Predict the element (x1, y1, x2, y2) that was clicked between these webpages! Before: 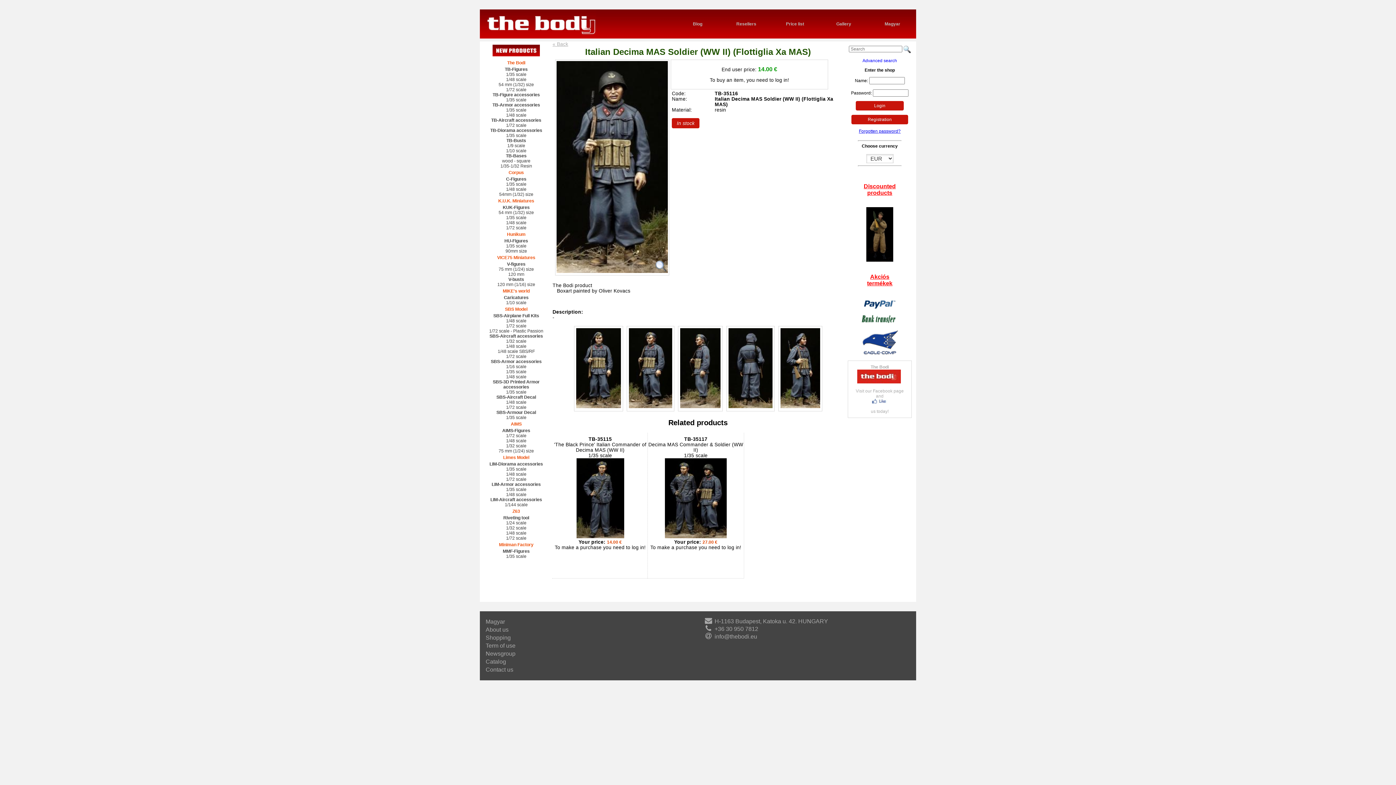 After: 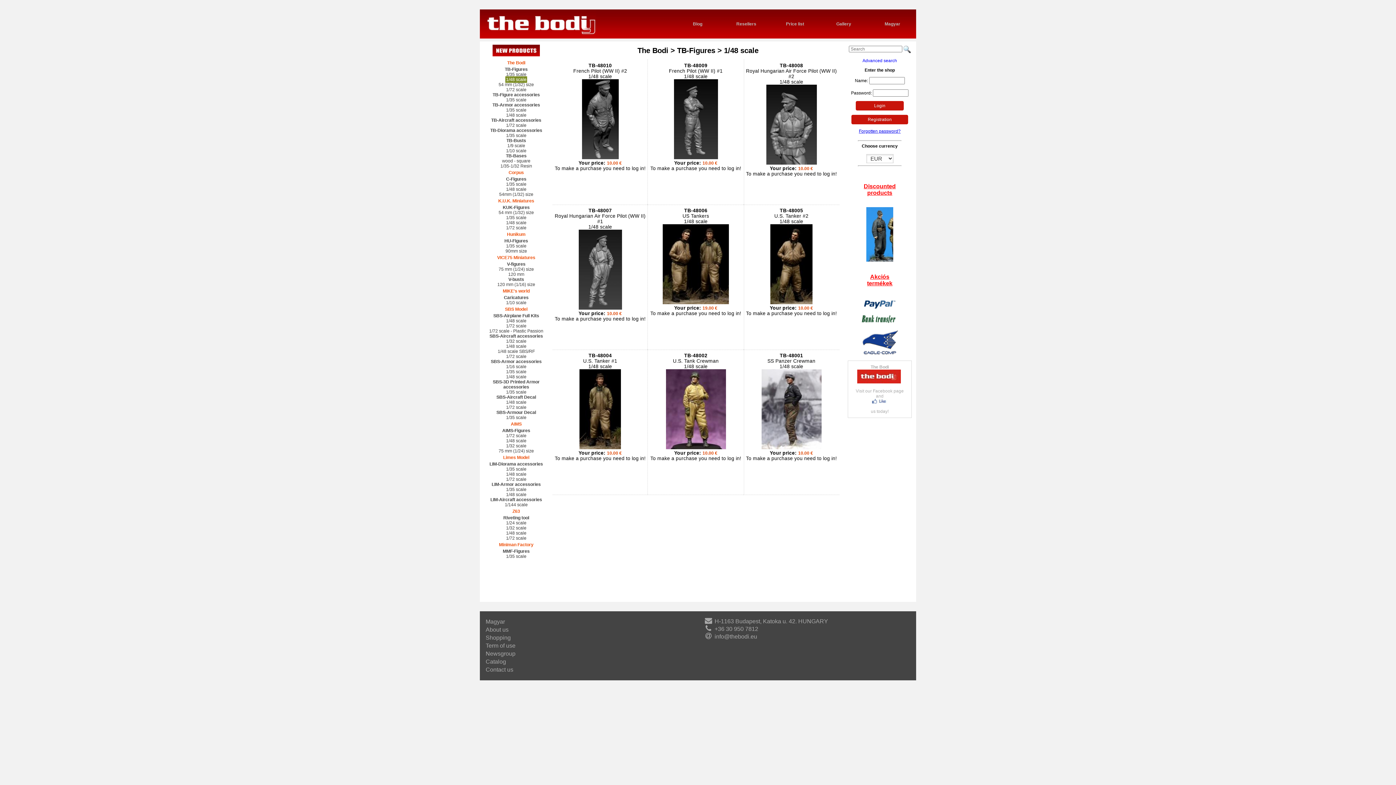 Action: bbox: (480, 77, 552, 82) label: 1/48 scale